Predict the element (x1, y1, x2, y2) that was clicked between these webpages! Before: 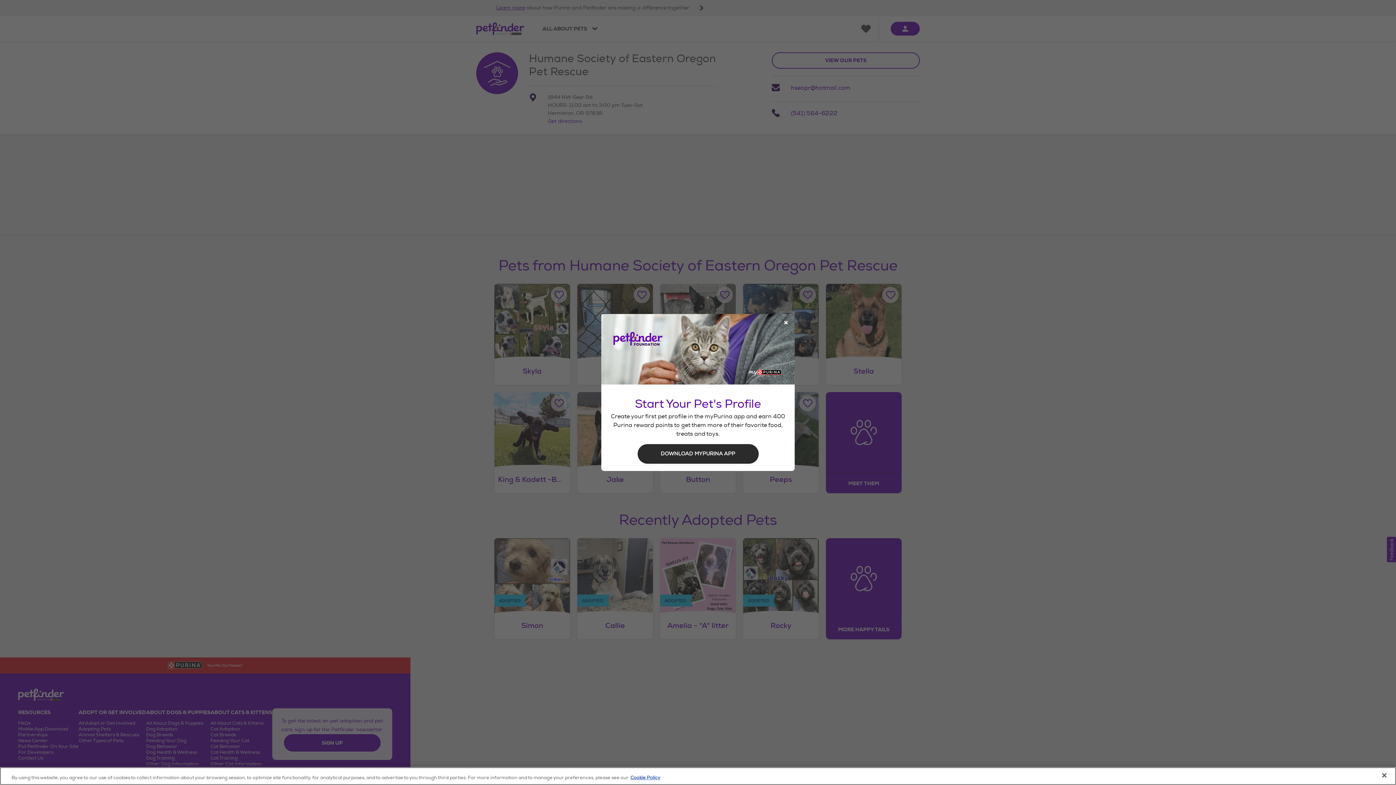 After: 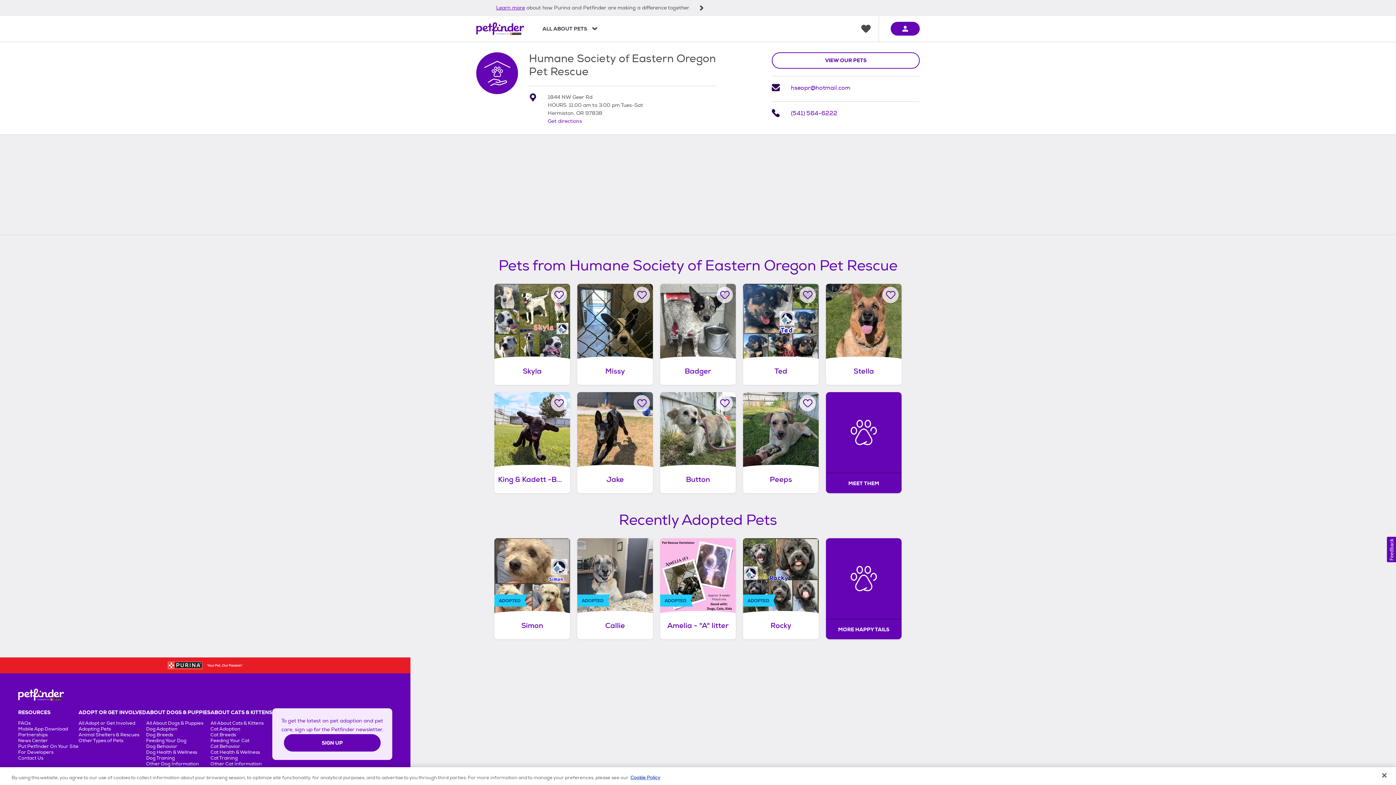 Action: label: Close Modal bbox: (778, 315, 793, 331)